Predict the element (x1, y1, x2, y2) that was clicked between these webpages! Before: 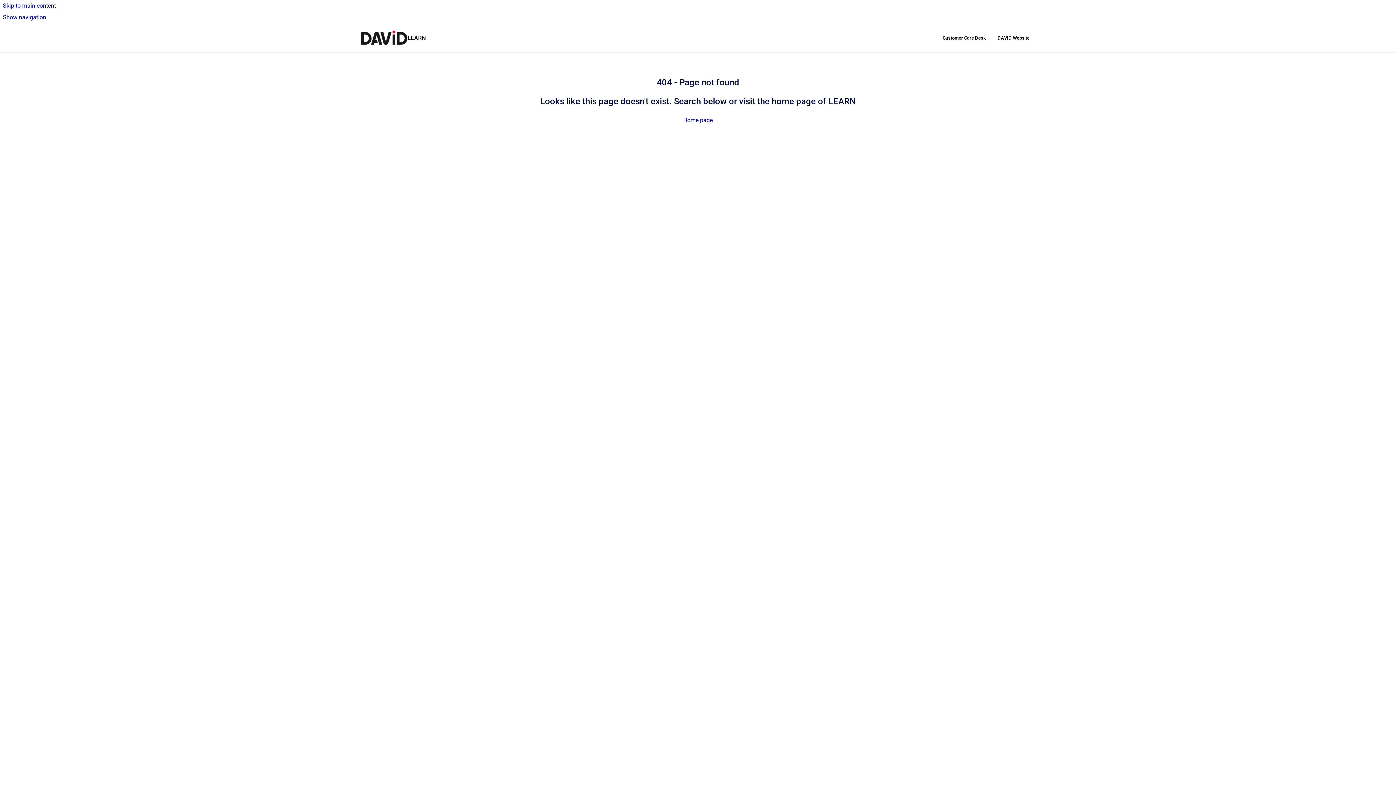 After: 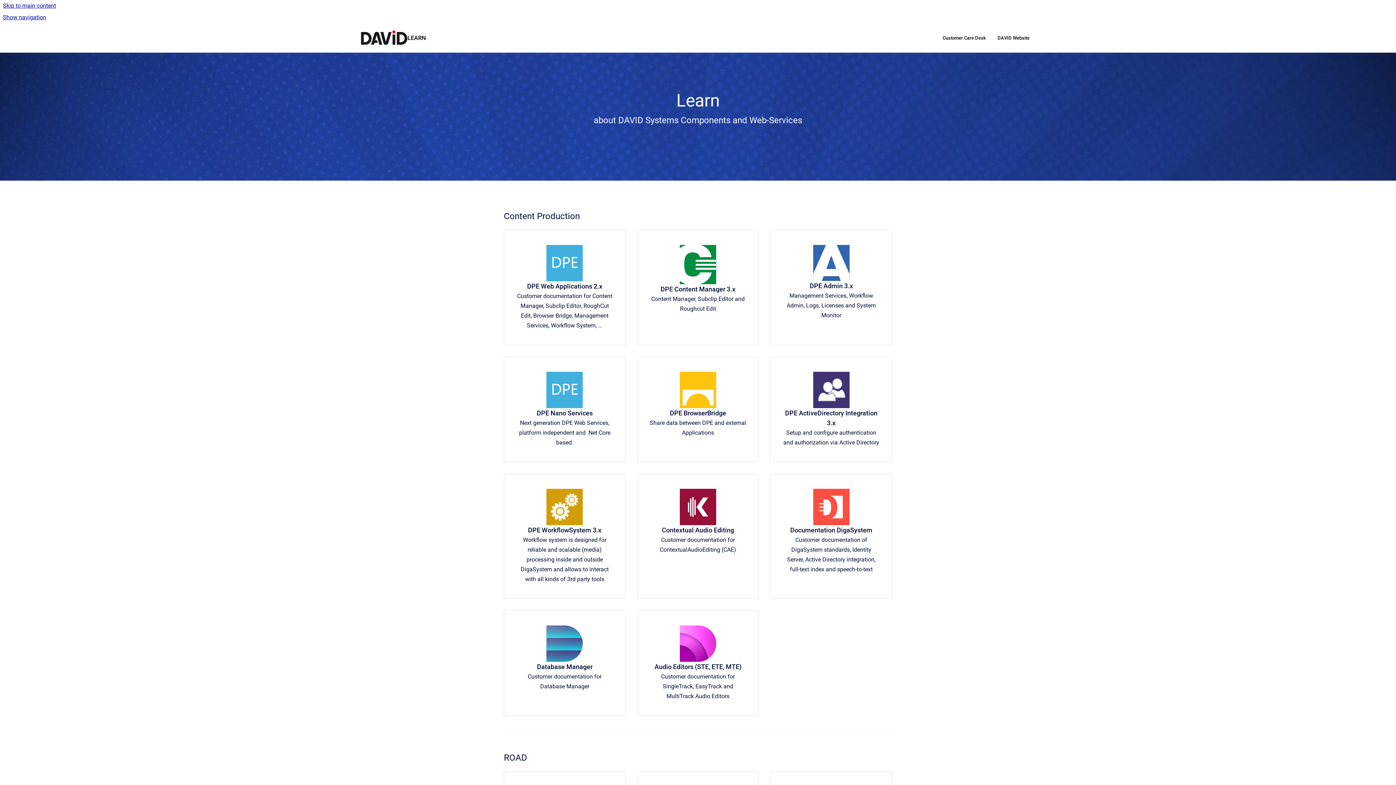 Action: label: Go to homepage bbox: (360, 30, 407, 45)